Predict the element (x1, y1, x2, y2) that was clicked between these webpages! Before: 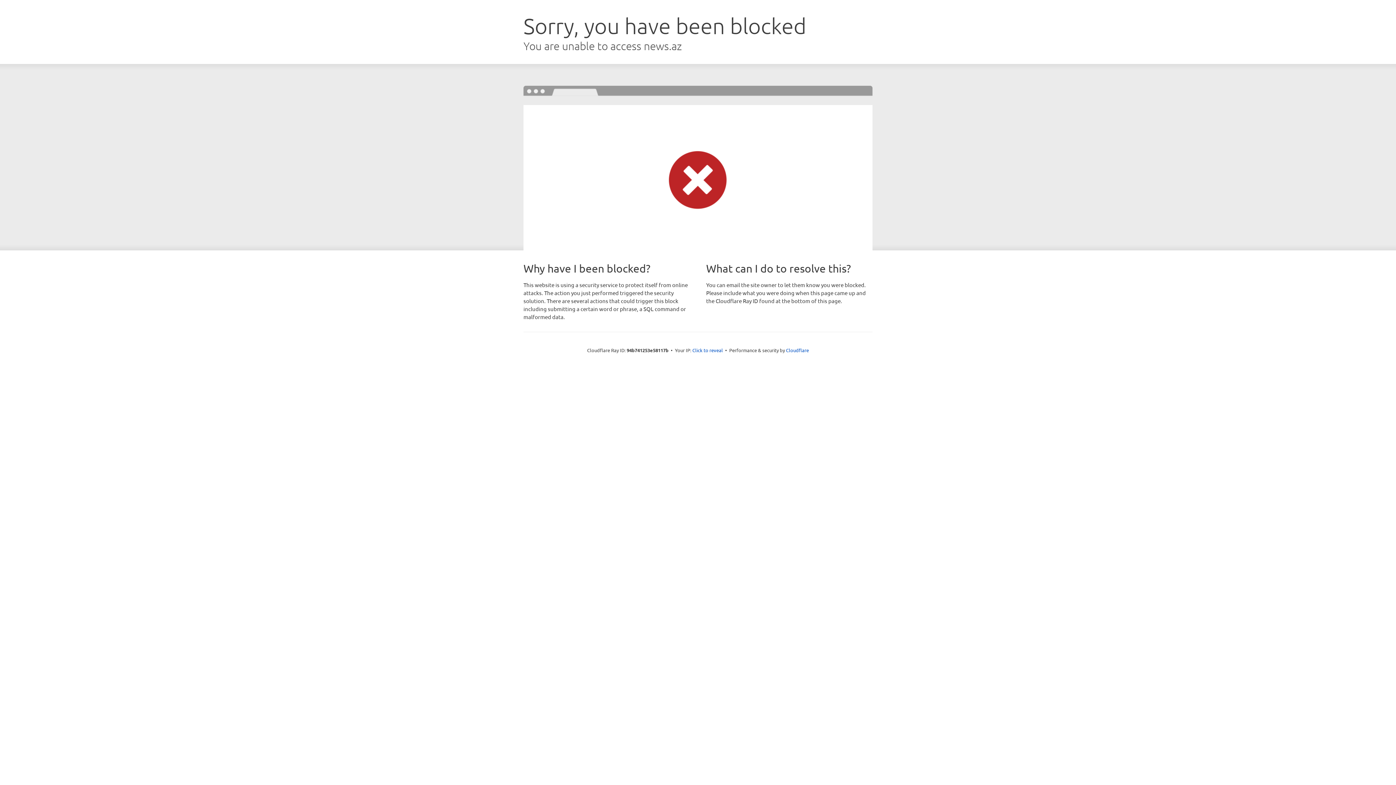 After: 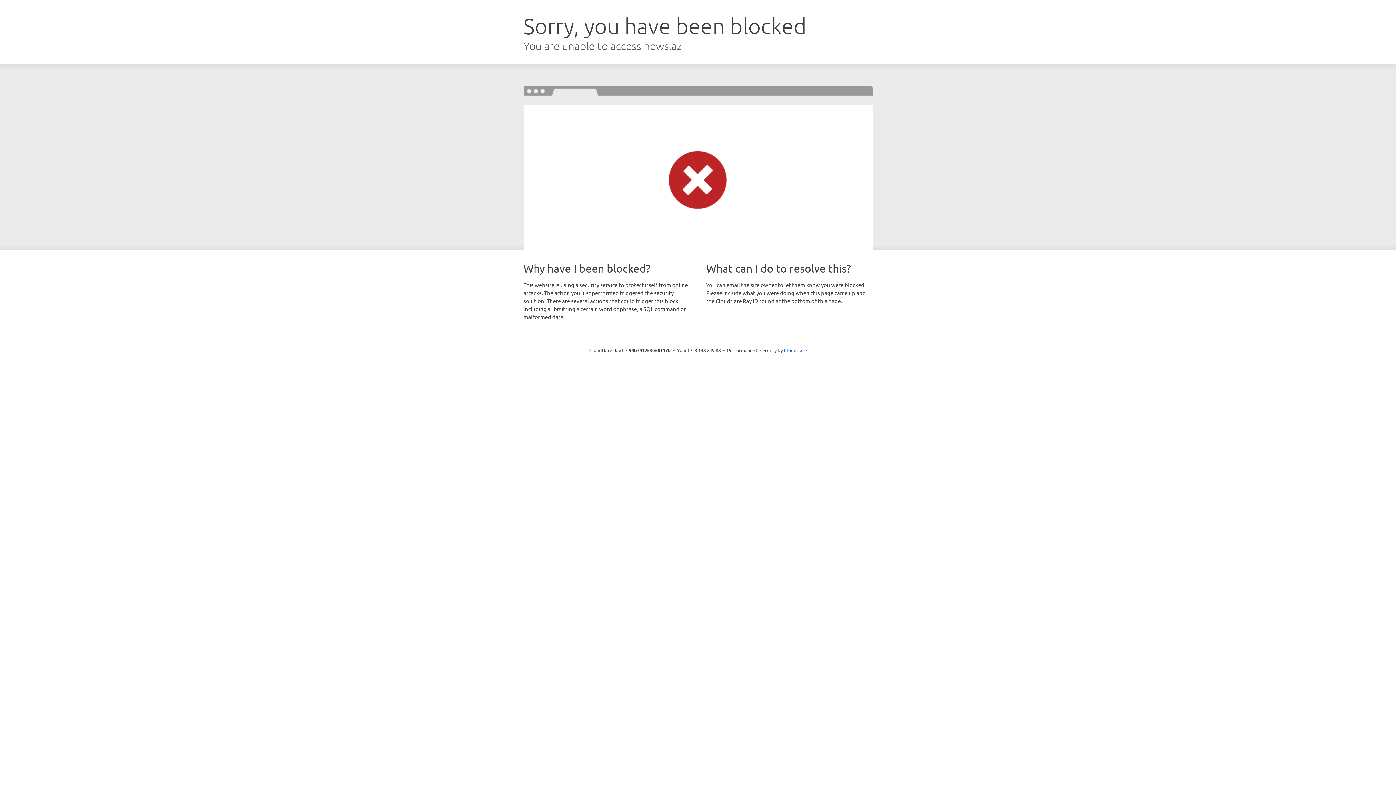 Action: bbox: (692, 346, 723, 353) label: Click to reveal